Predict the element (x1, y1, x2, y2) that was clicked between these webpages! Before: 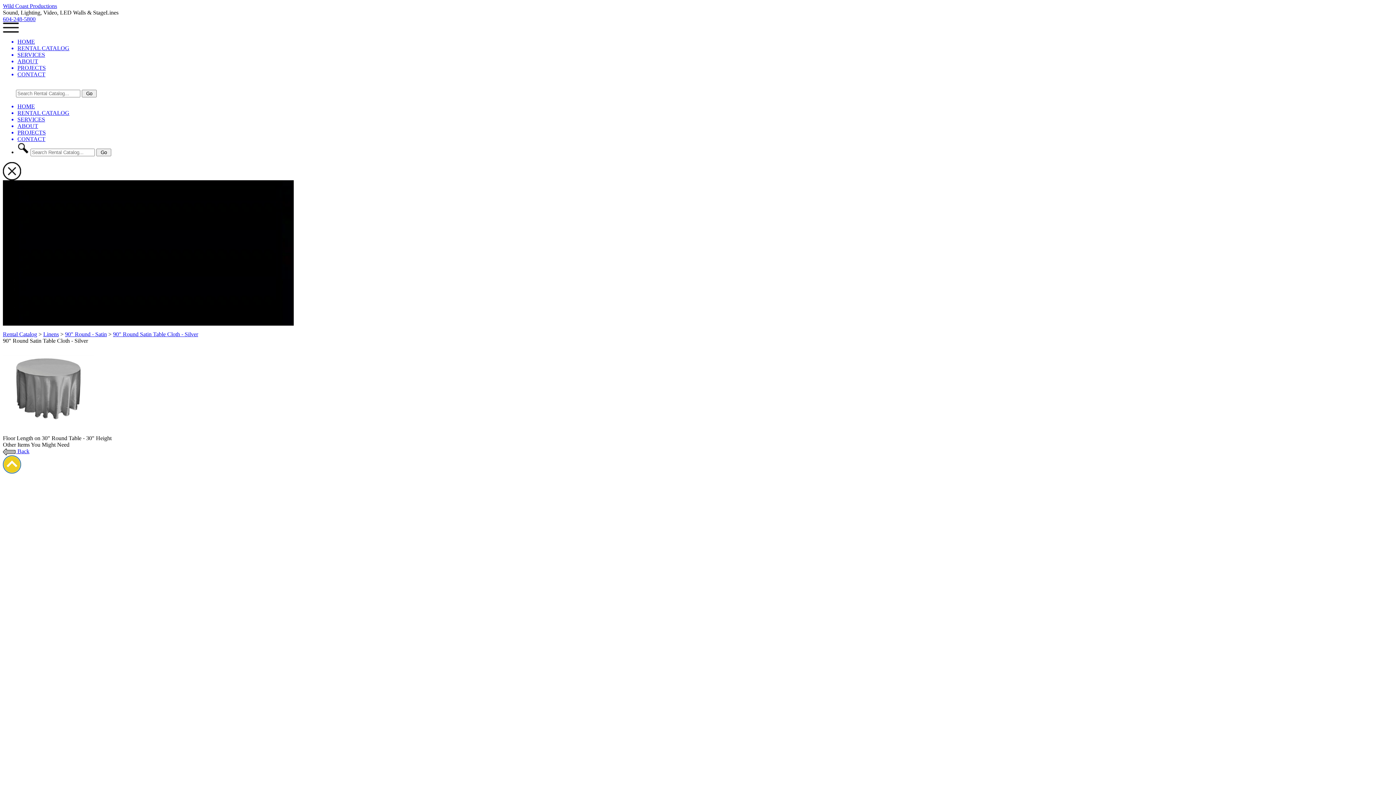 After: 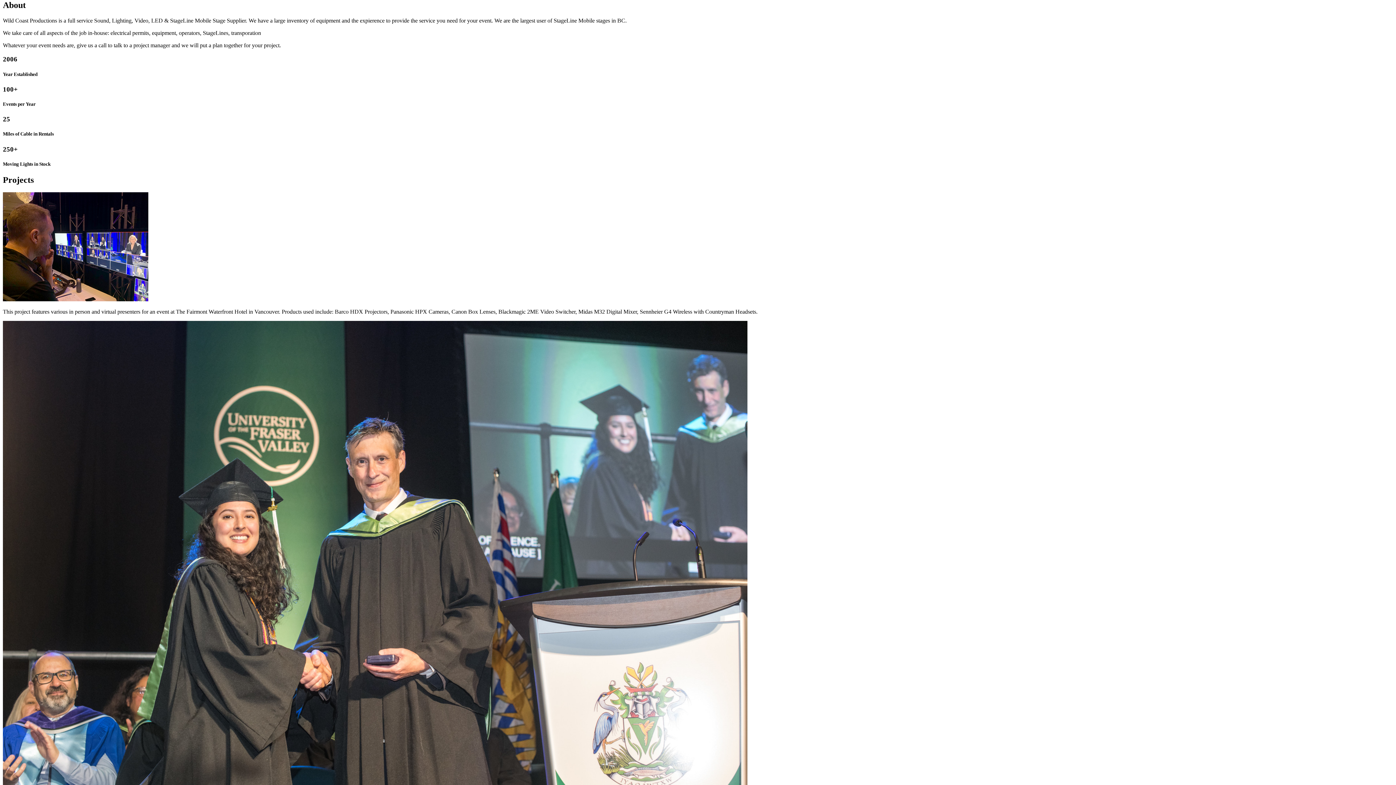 Action: label: ABOUT bbox: (17, 122, 1393, 129)